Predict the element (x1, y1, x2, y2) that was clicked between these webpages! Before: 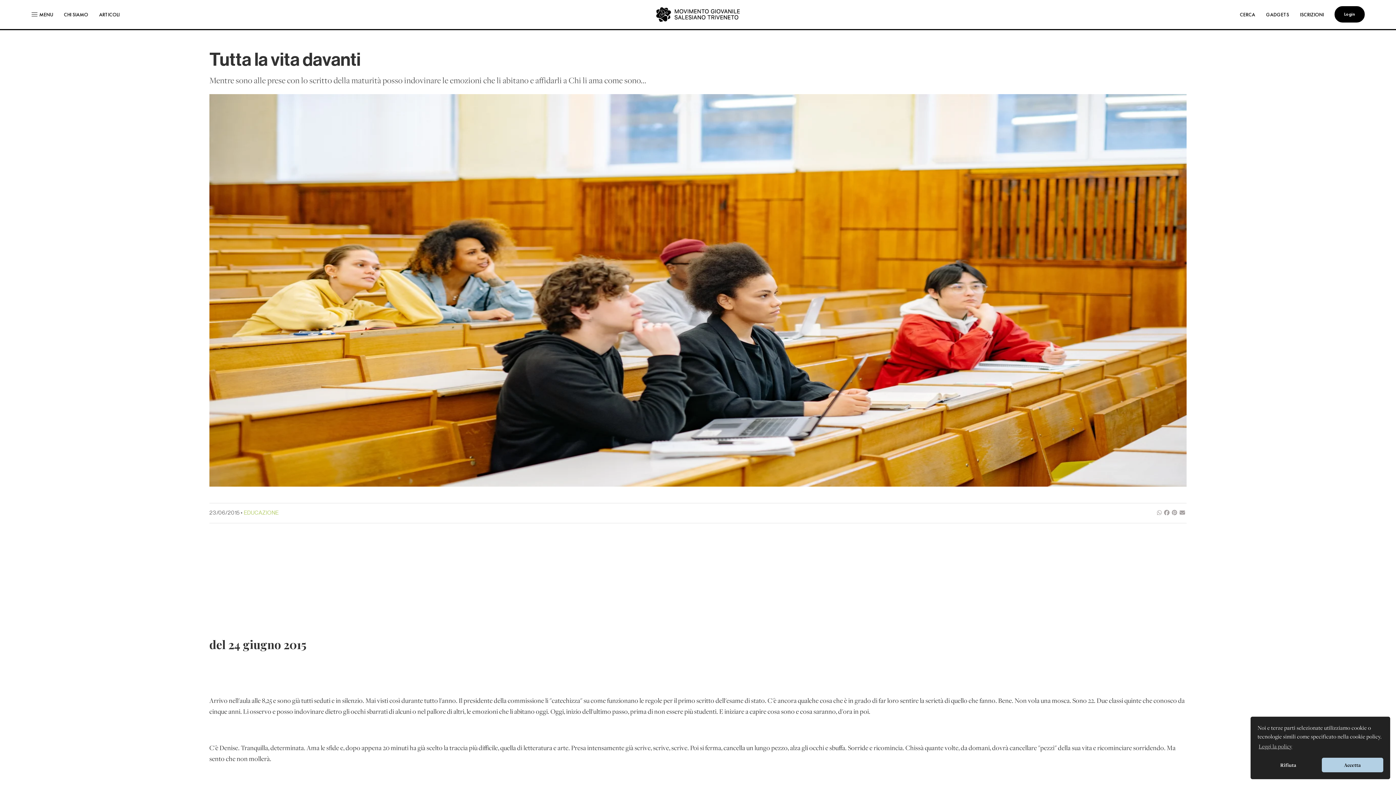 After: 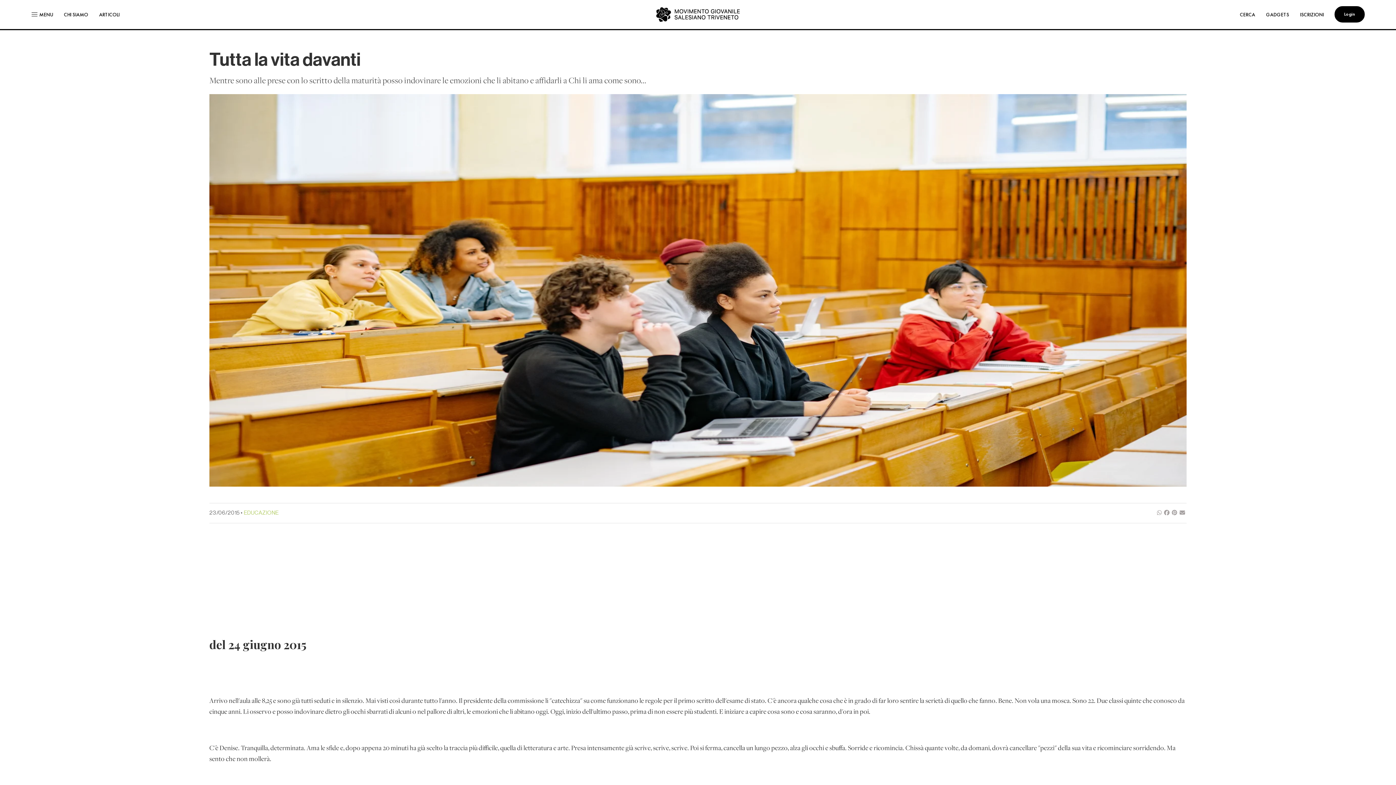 Action: label: allow cookies bbox: (1322, 758, 1383, 772)